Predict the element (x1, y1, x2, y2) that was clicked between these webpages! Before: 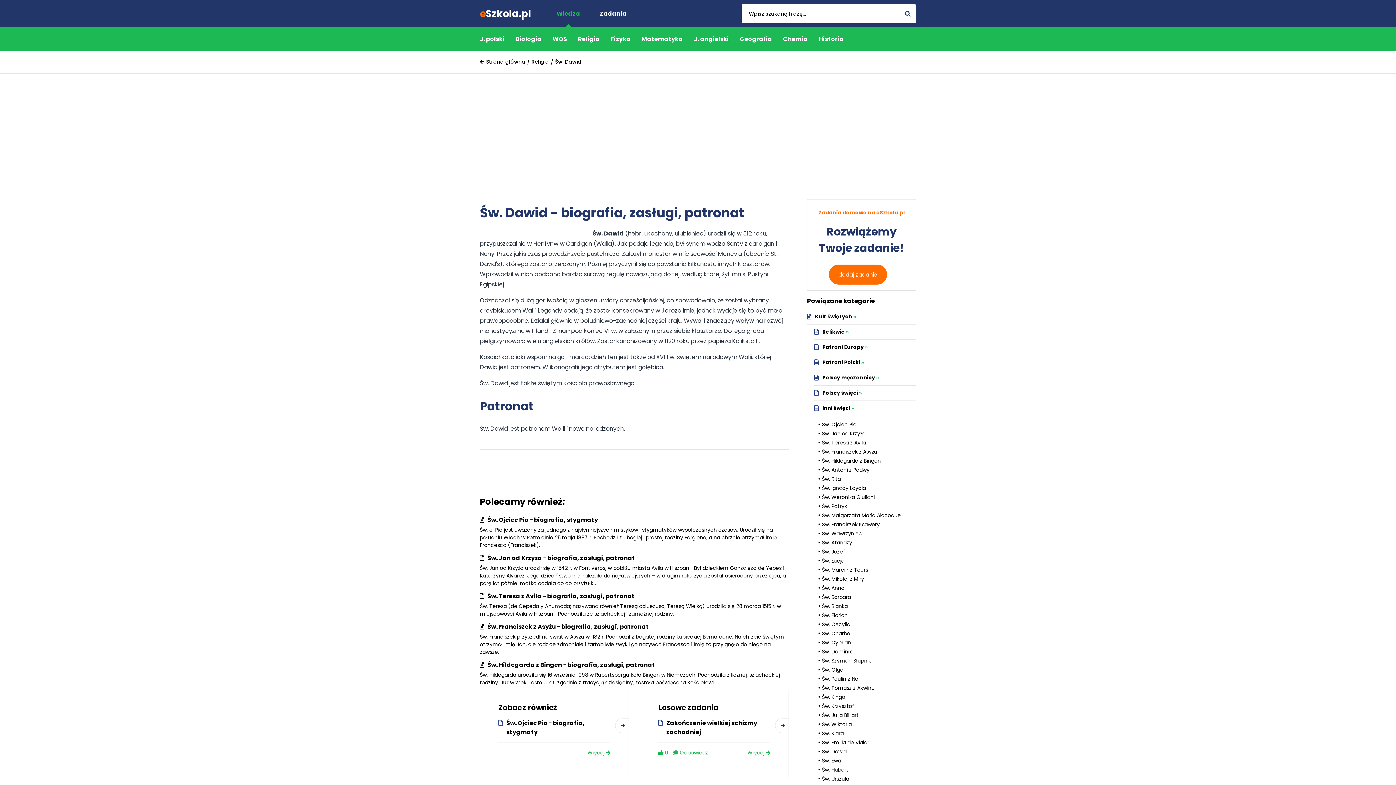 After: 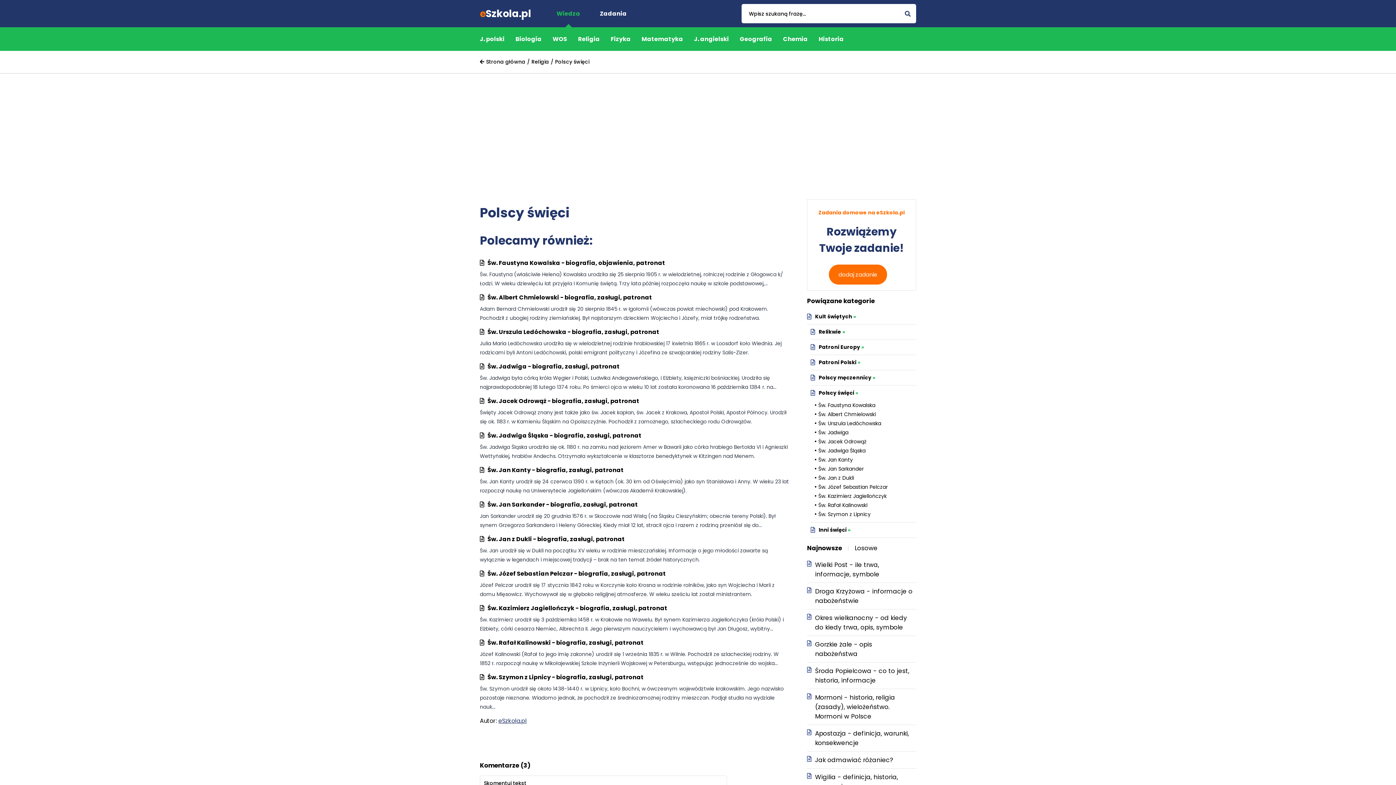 Action: label: Polscy święci» bbox: (818, 389, 862, 397)